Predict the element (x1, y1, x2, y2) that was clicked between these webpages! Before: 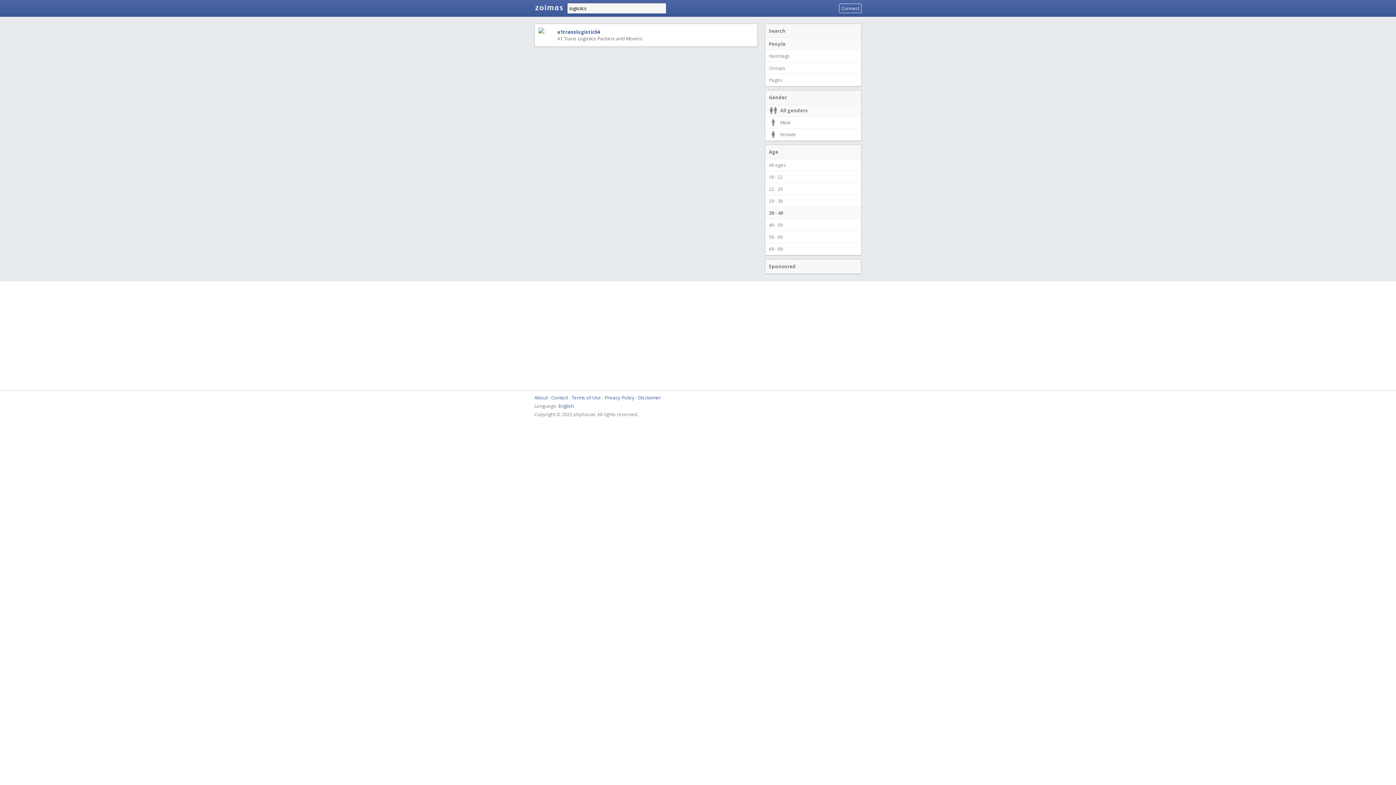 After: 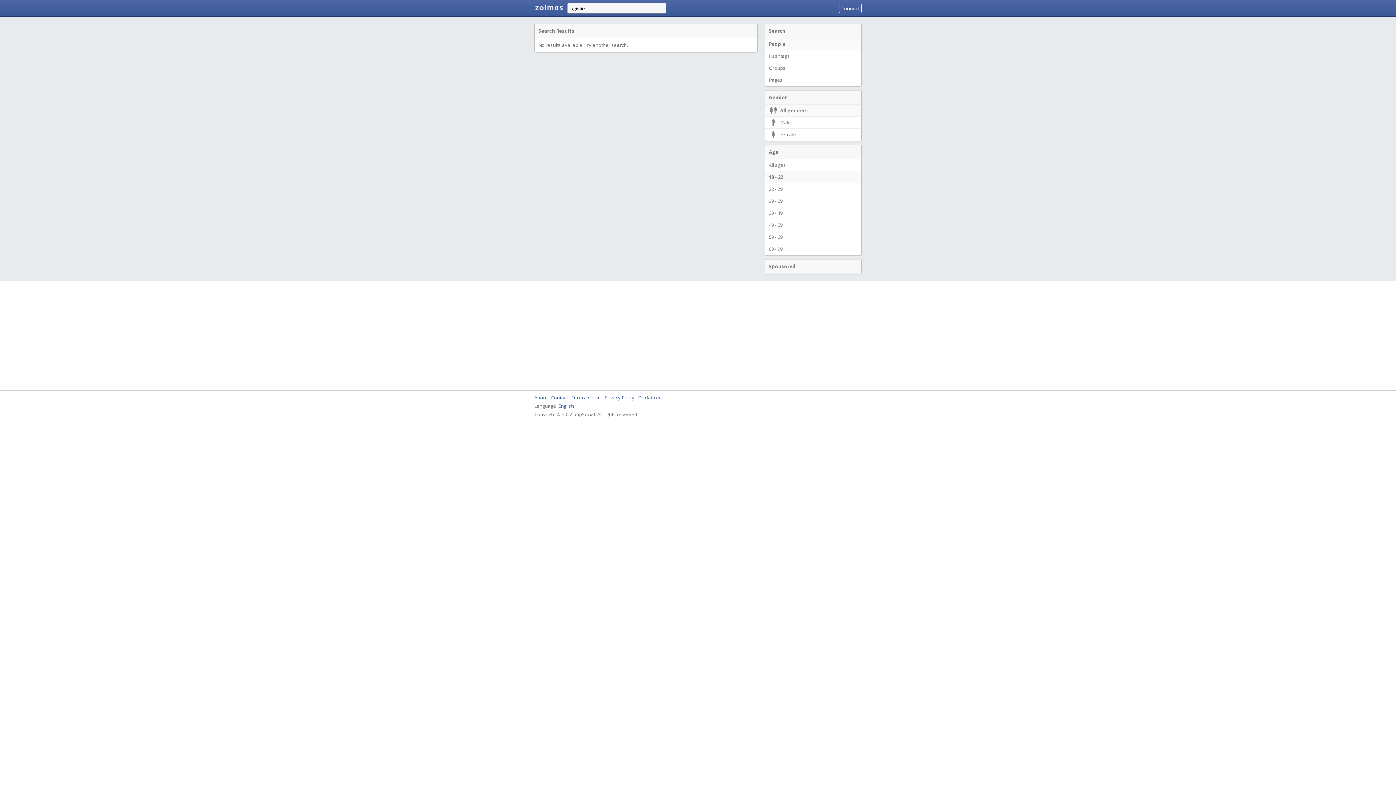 Action: label: 18 - 22 bbox: (765, 170, 861, 183)